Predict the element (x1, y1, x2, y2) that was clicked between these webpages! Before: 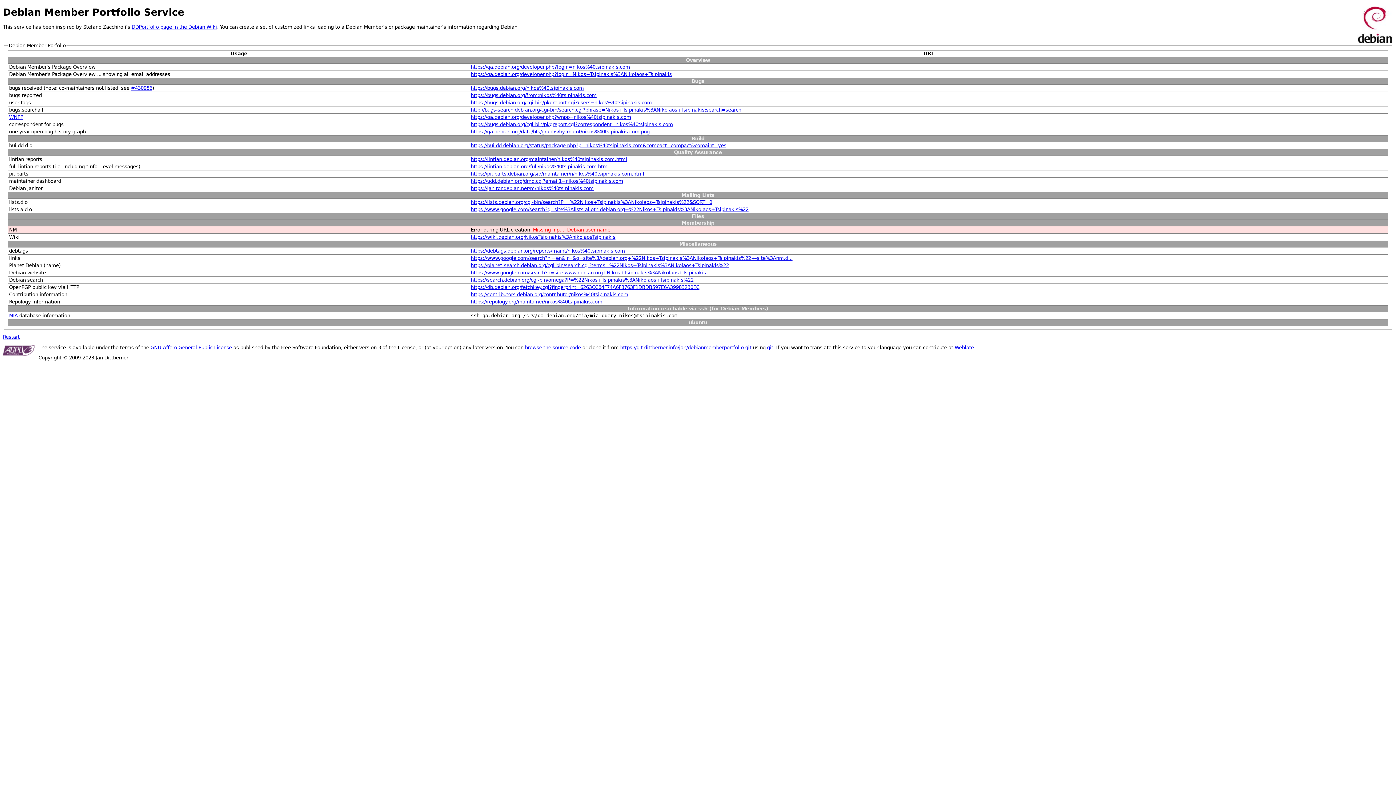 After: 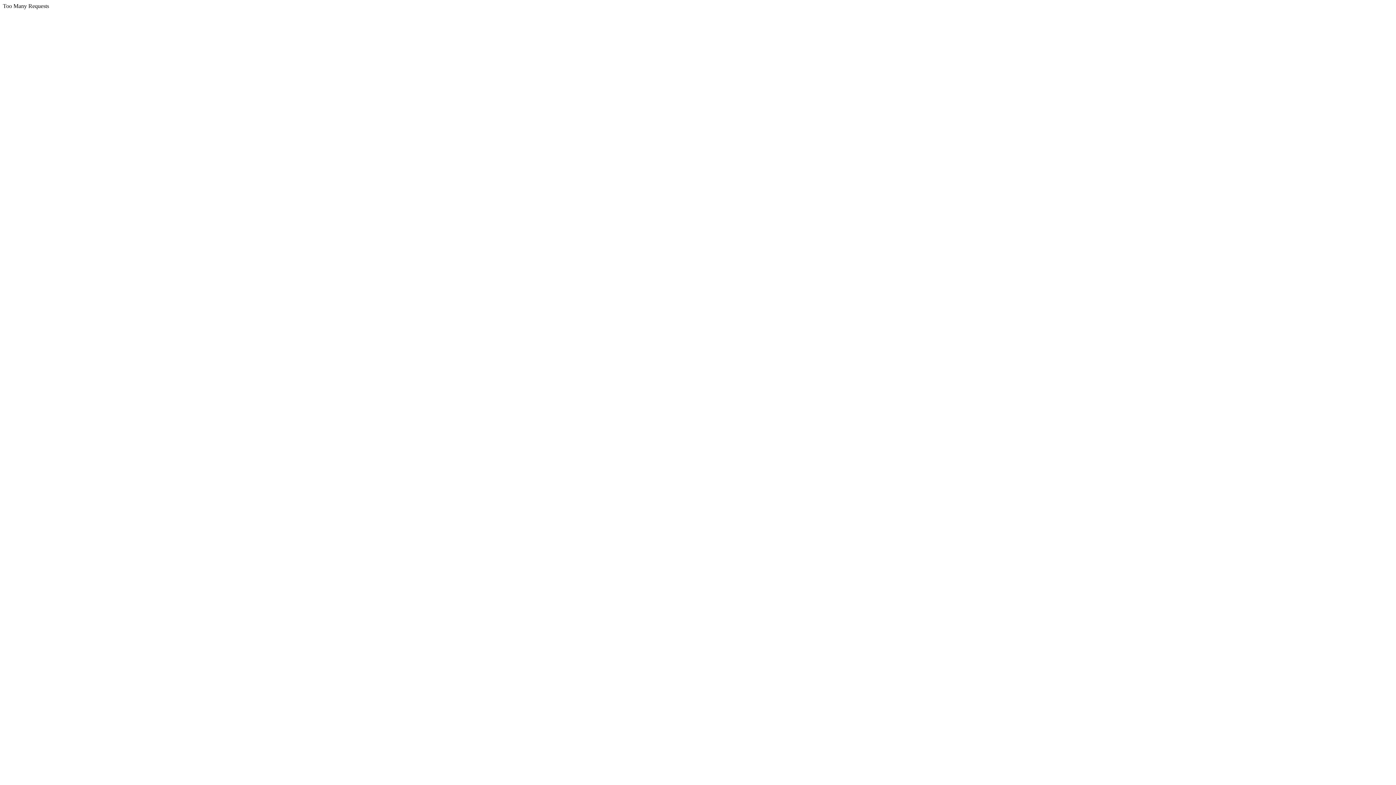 Action: label: GNU Affero General Public License bbox: (150, 344, 232, 350)